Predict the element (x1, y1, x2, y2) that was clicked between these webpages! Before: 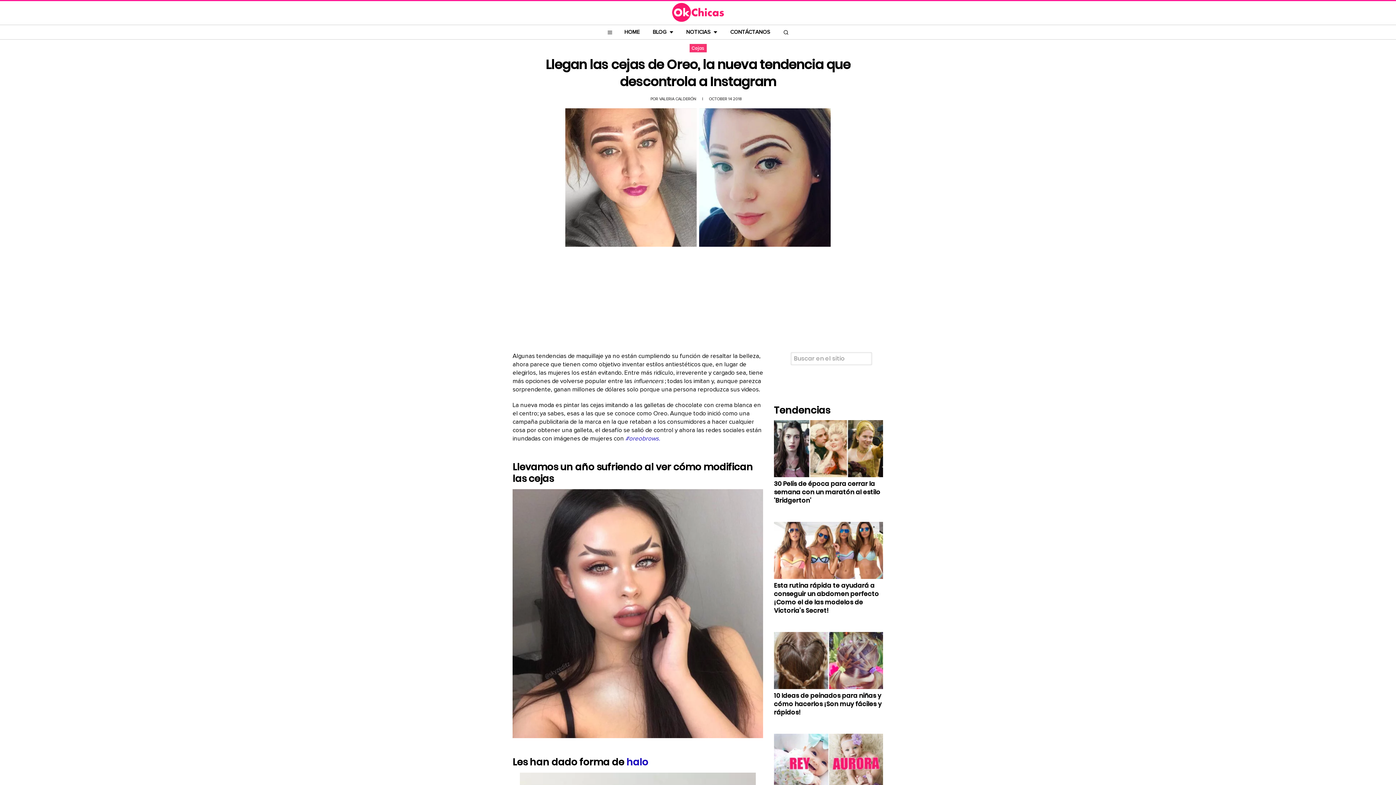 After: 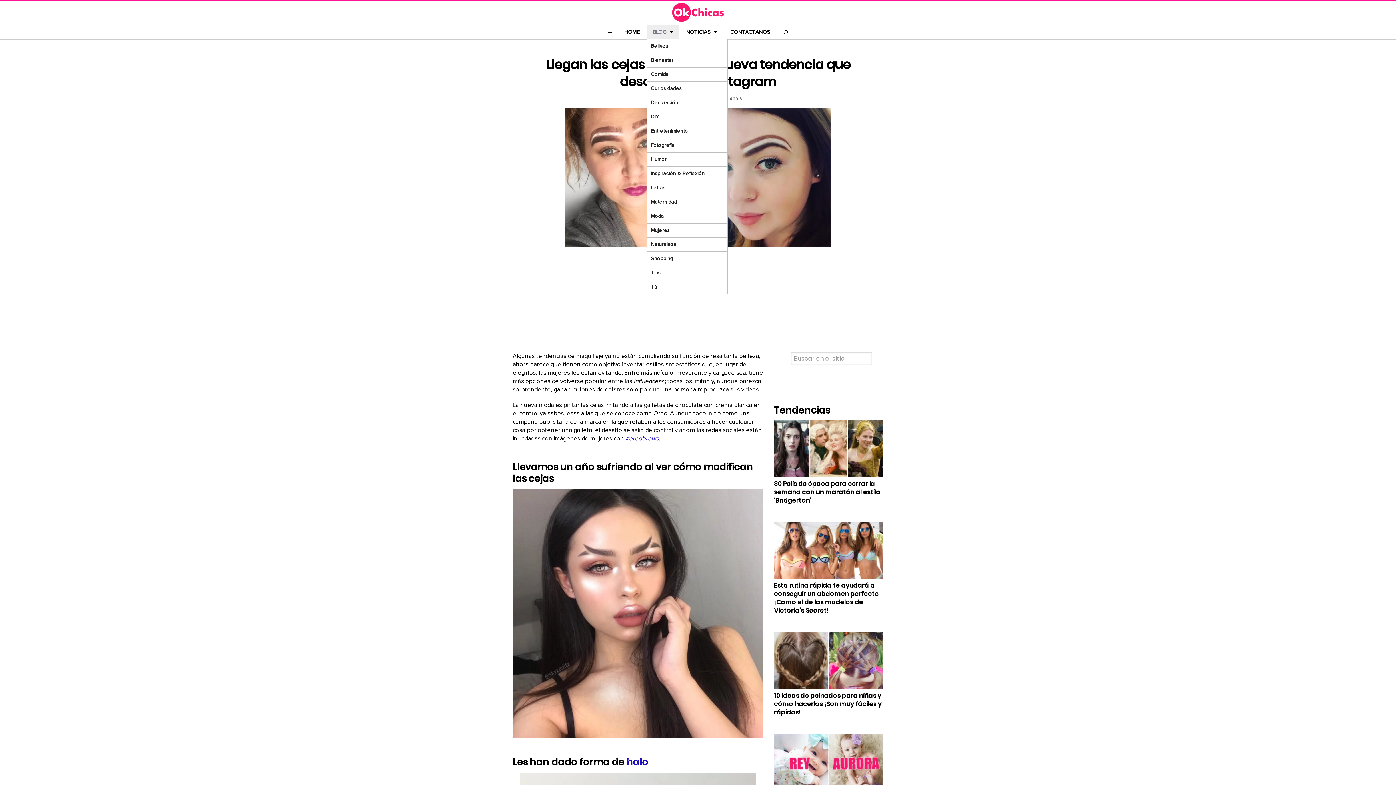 Action: label: BLOG bbox: (647, 25, 679, 39)